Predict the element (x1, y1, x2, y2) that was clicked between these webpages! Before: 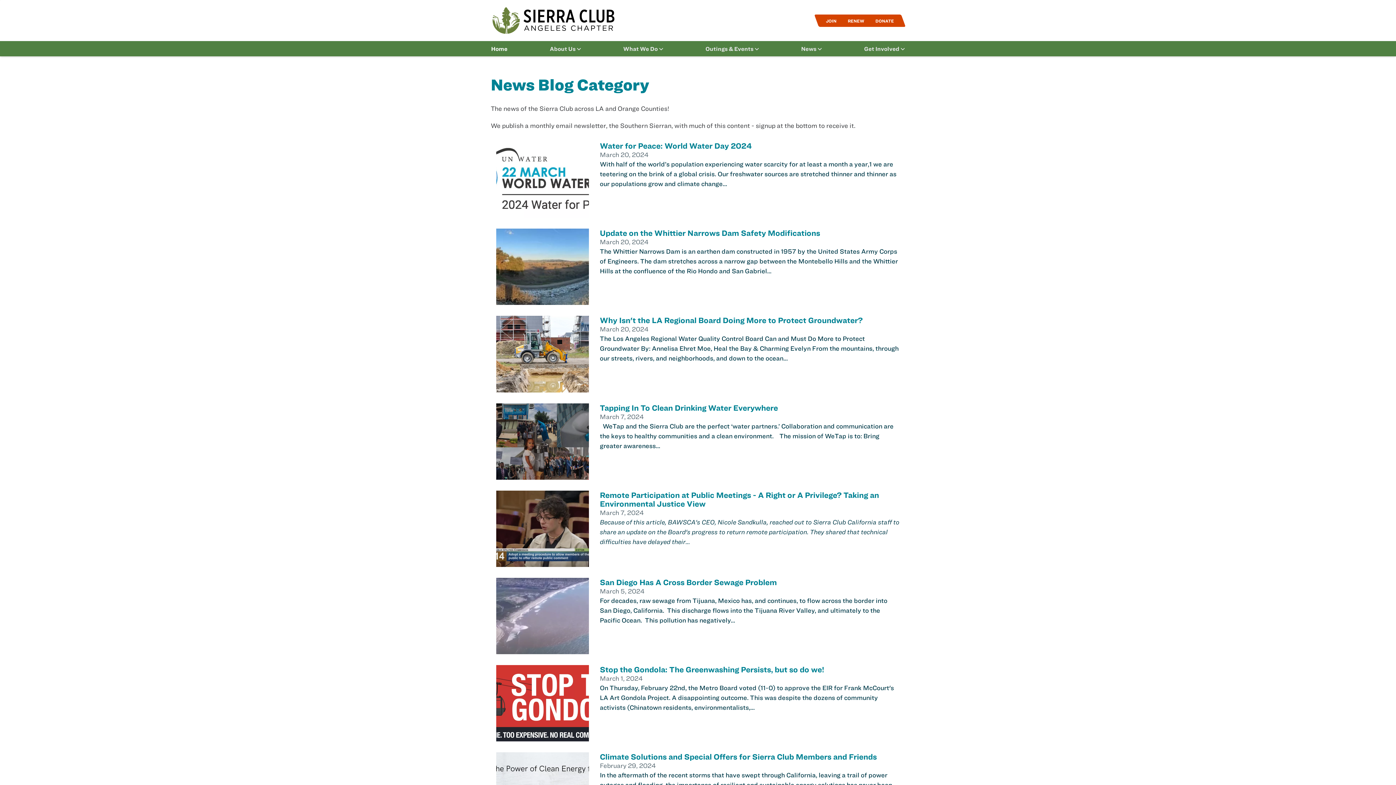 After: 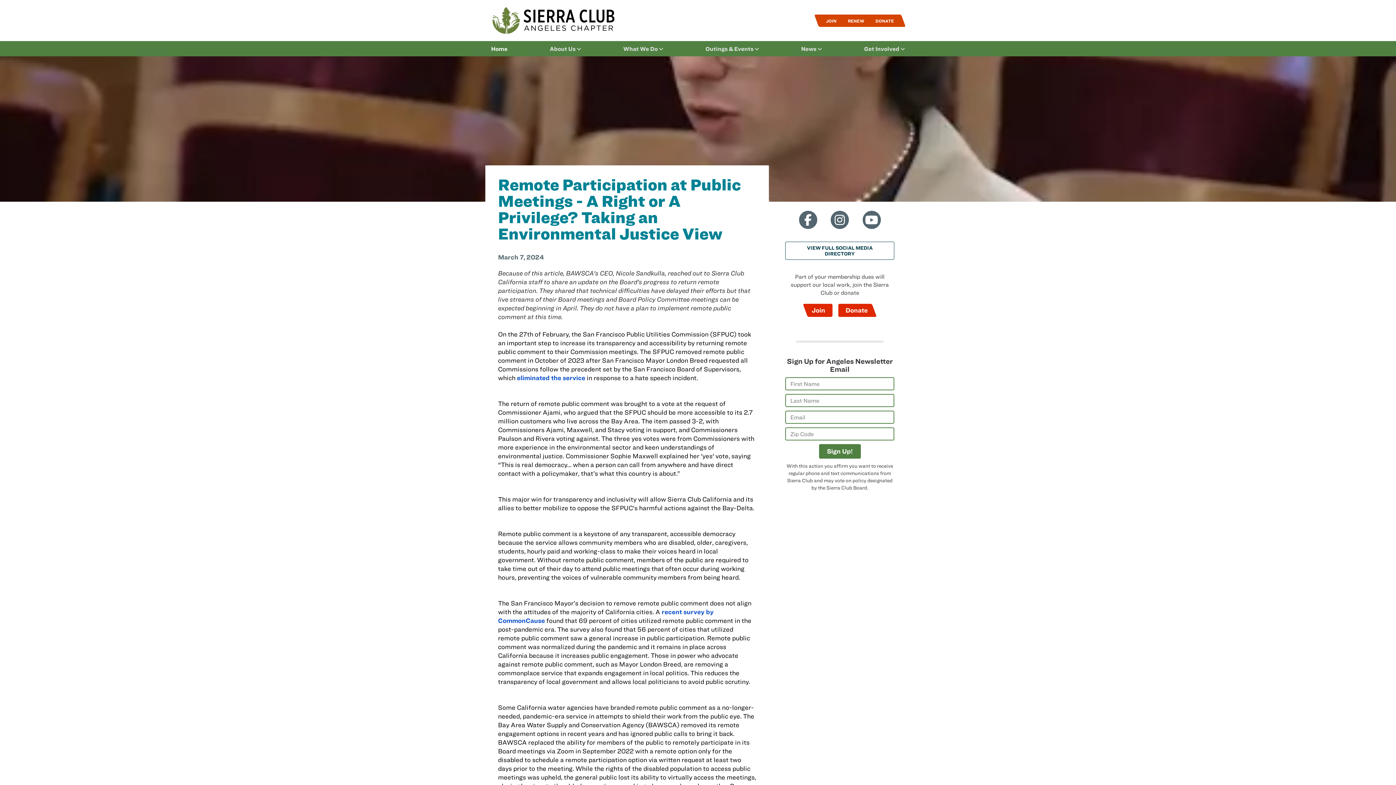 Action: bbox: (600, 490, 879, 508) label: Remote Participation at Public Meetings - A Right or A Privilege? Taking an Environmental Justice View